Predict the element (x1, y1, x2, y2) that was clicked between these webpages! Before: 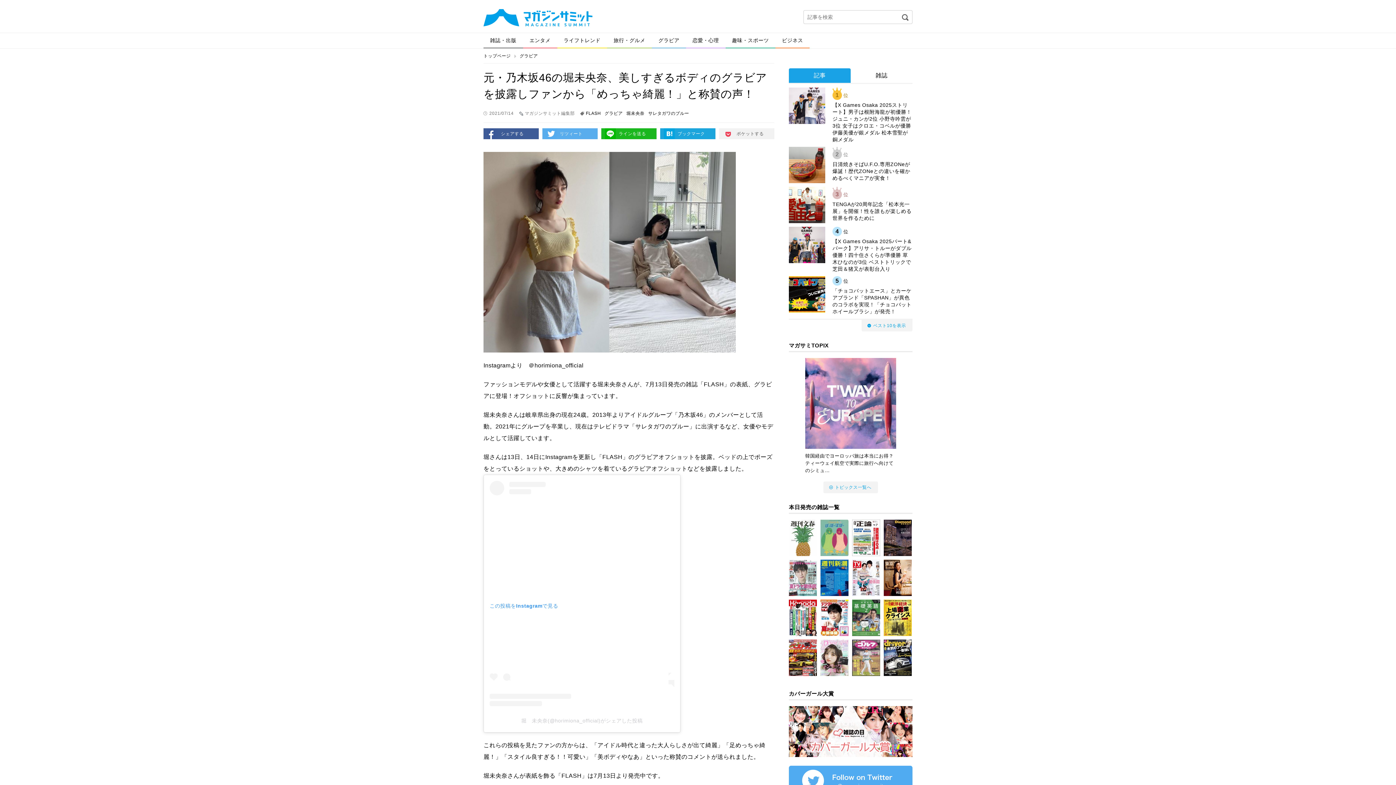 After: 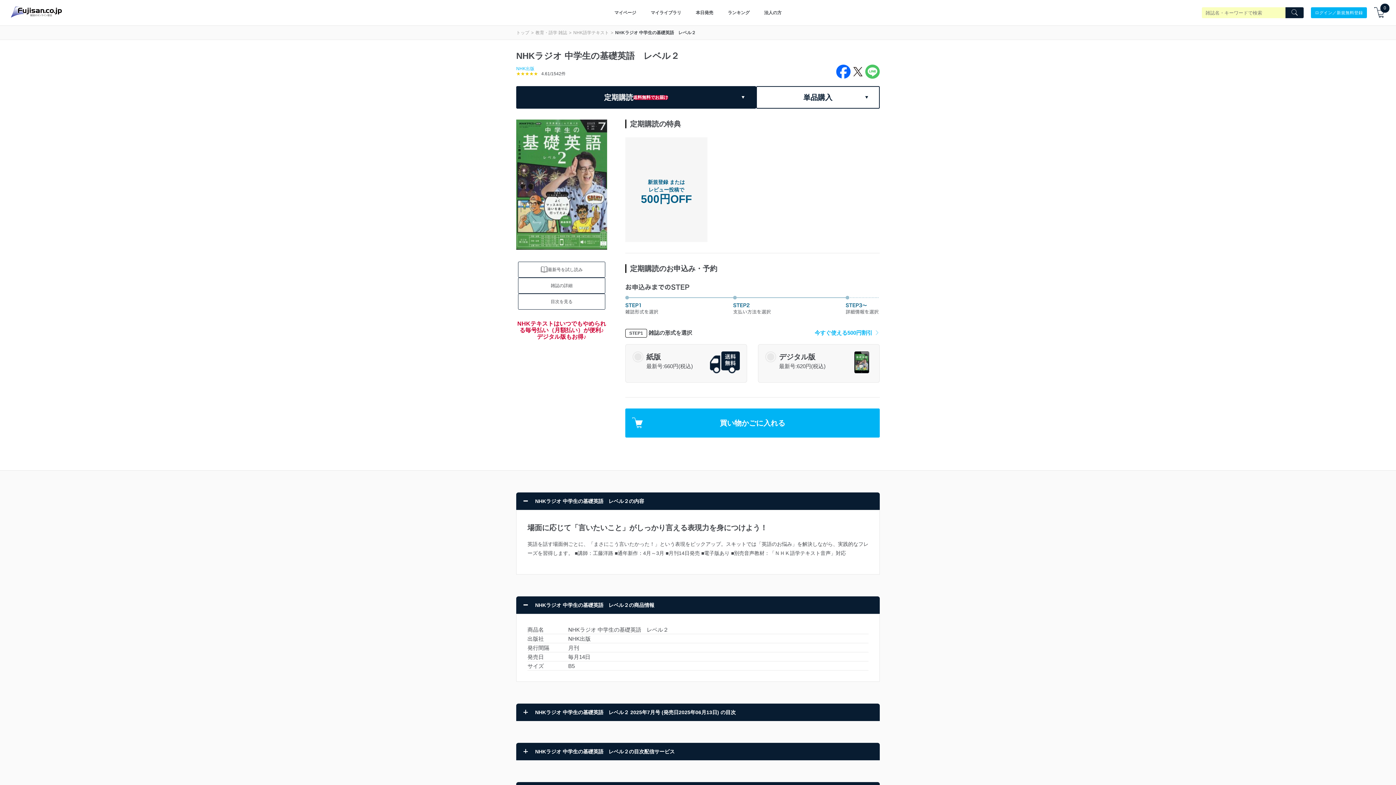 Action: bbox: (852, 600, 880, 636)